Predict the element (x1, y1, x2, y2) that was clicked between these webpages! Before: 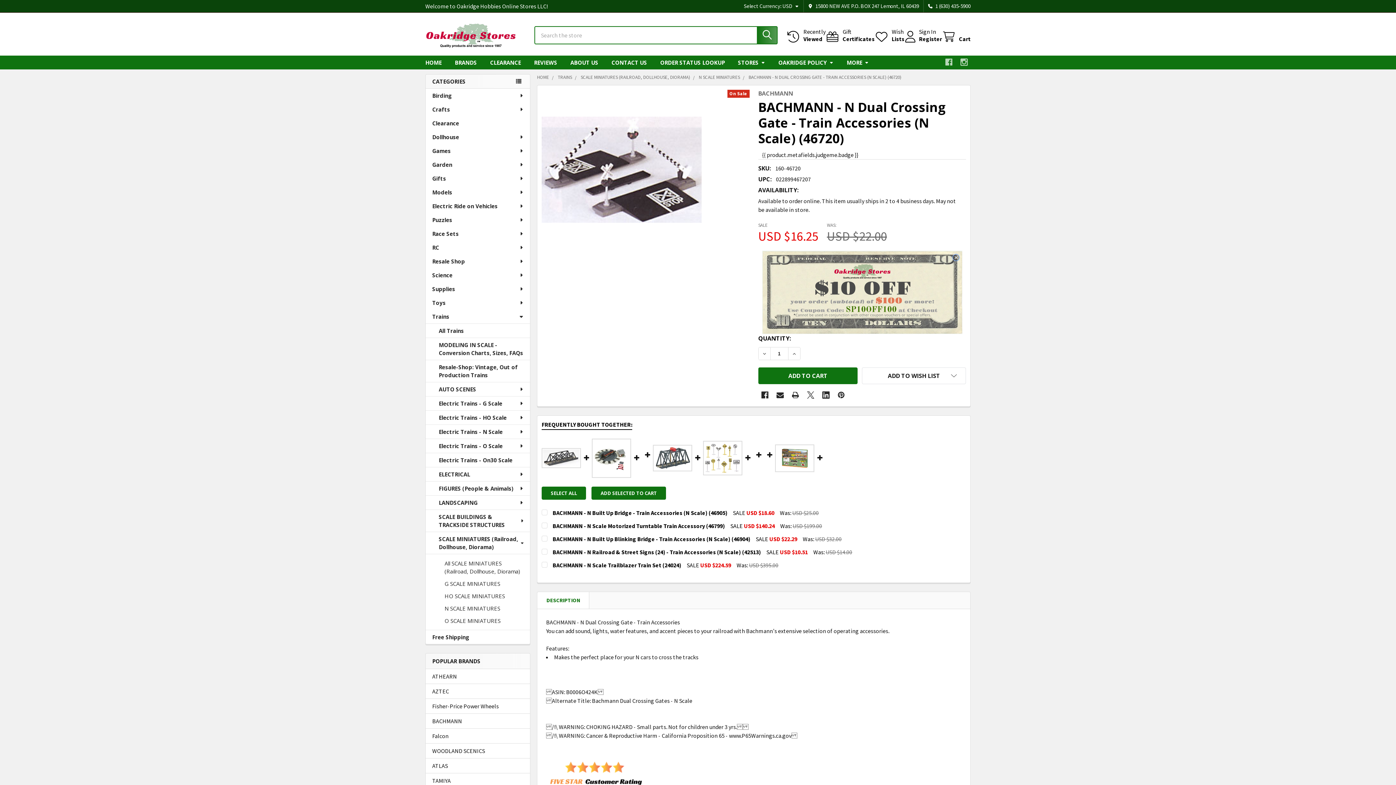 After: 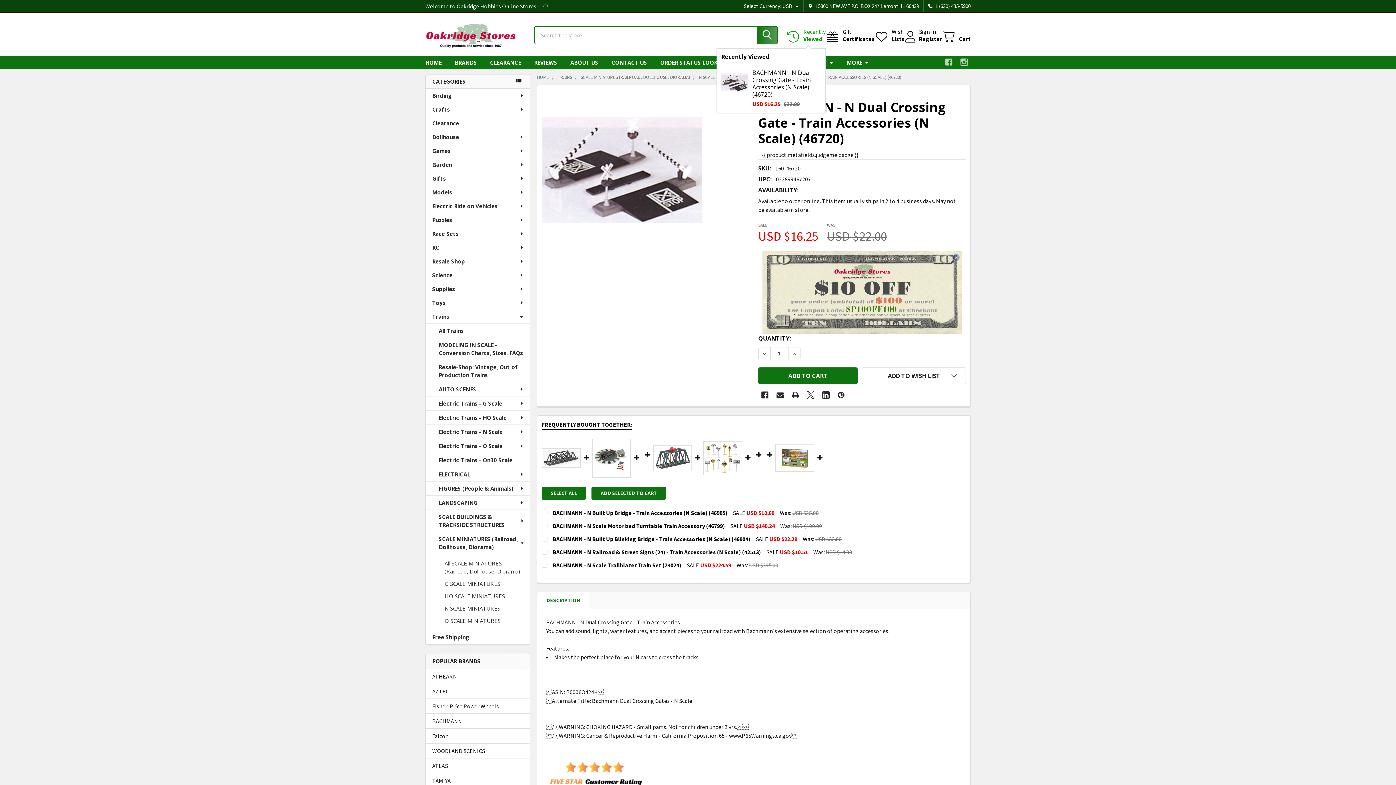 Action: label: Recently
Viewed bbox: (786, 28, 825, 42)